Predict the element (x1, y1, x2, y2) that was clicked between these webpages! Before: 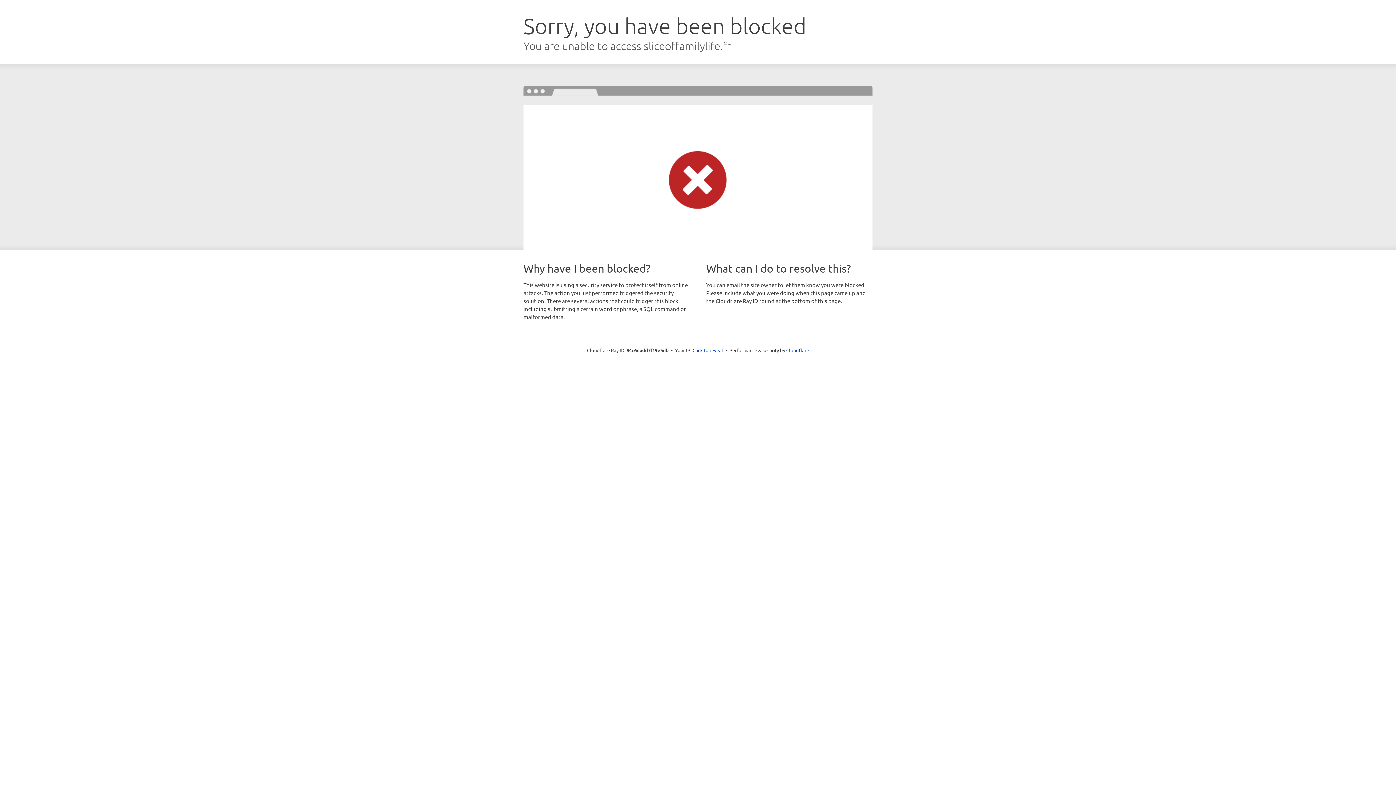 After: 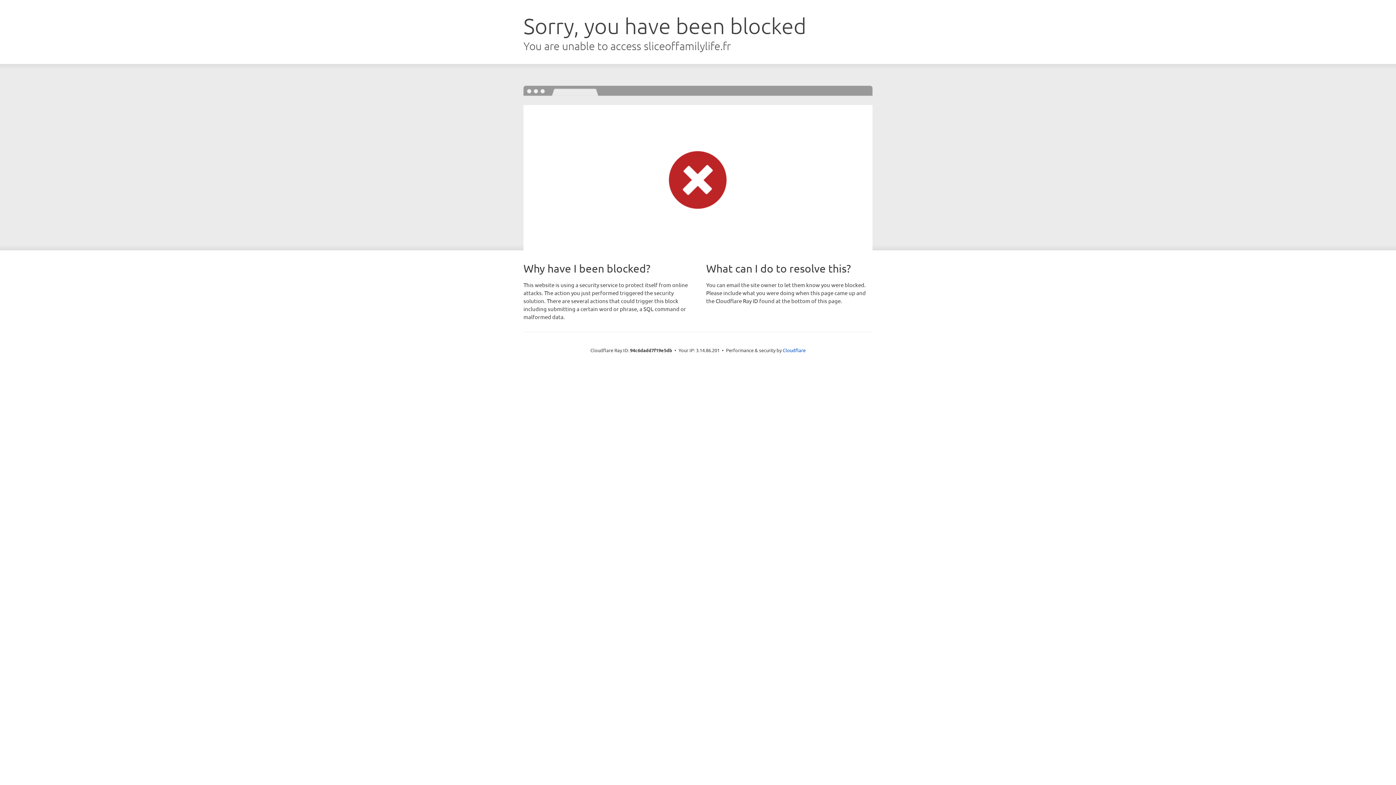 Action: label: Click to reveal bbox: (692, 346, 723, 353)